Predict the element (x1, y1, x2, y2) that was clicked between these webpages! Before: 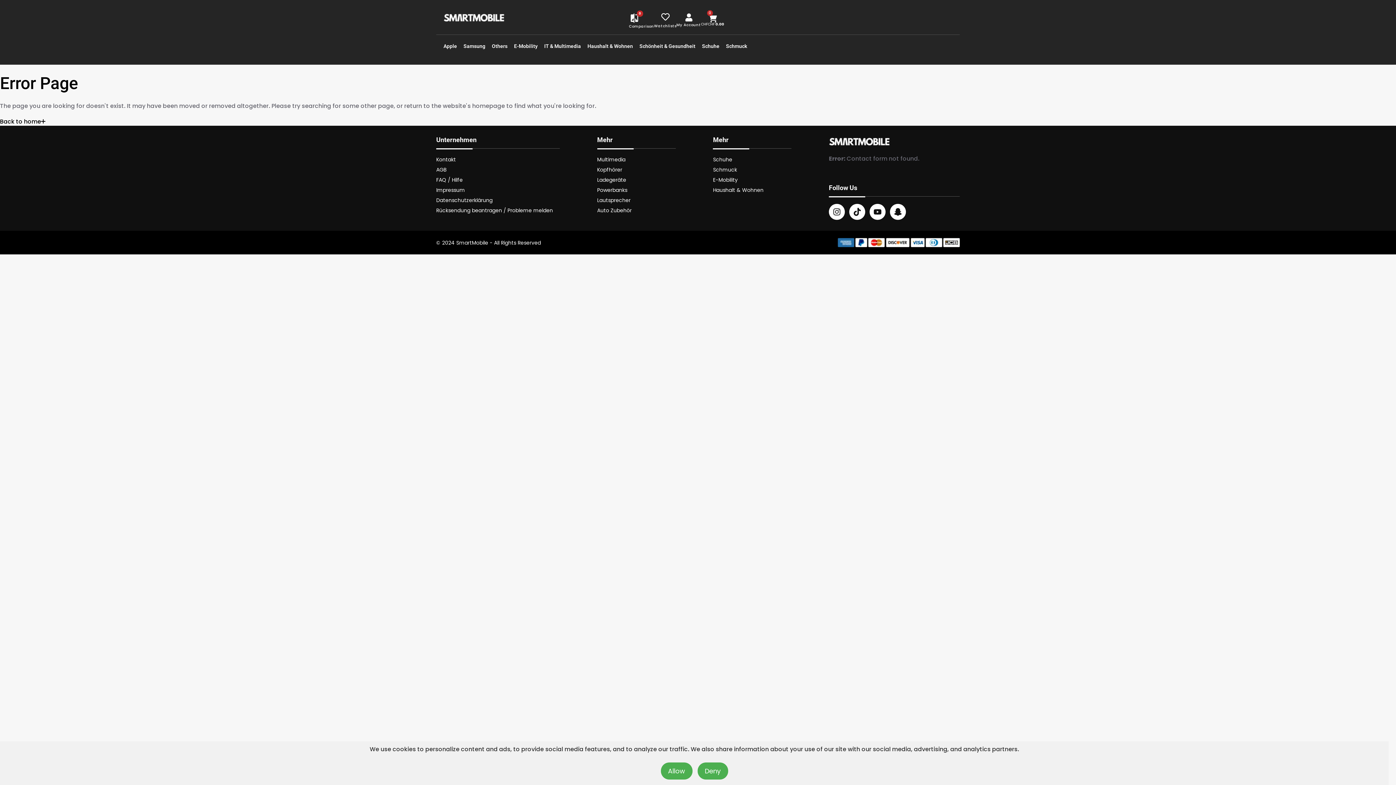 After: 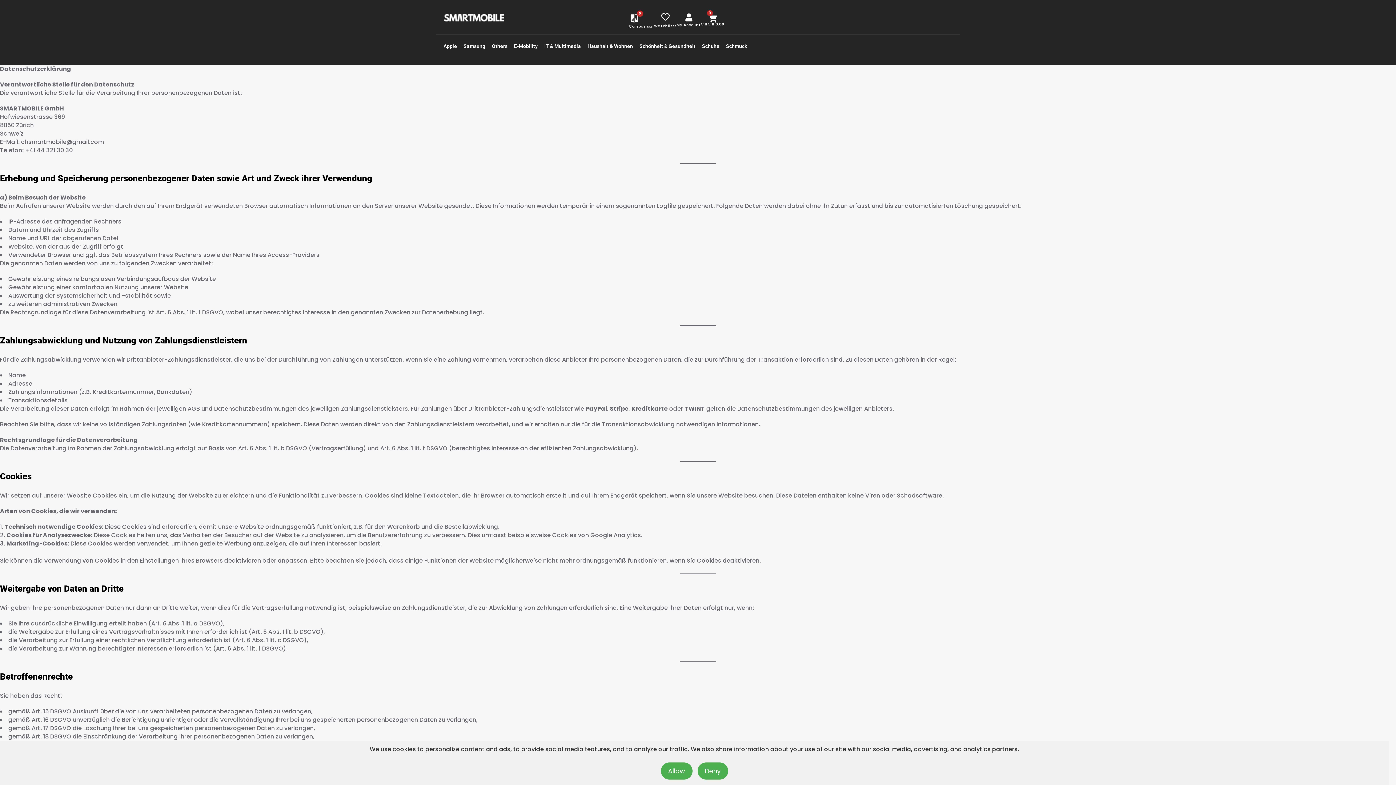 Action: label: Datenschutzerklärung bbox: (436, 196, 560, 204)